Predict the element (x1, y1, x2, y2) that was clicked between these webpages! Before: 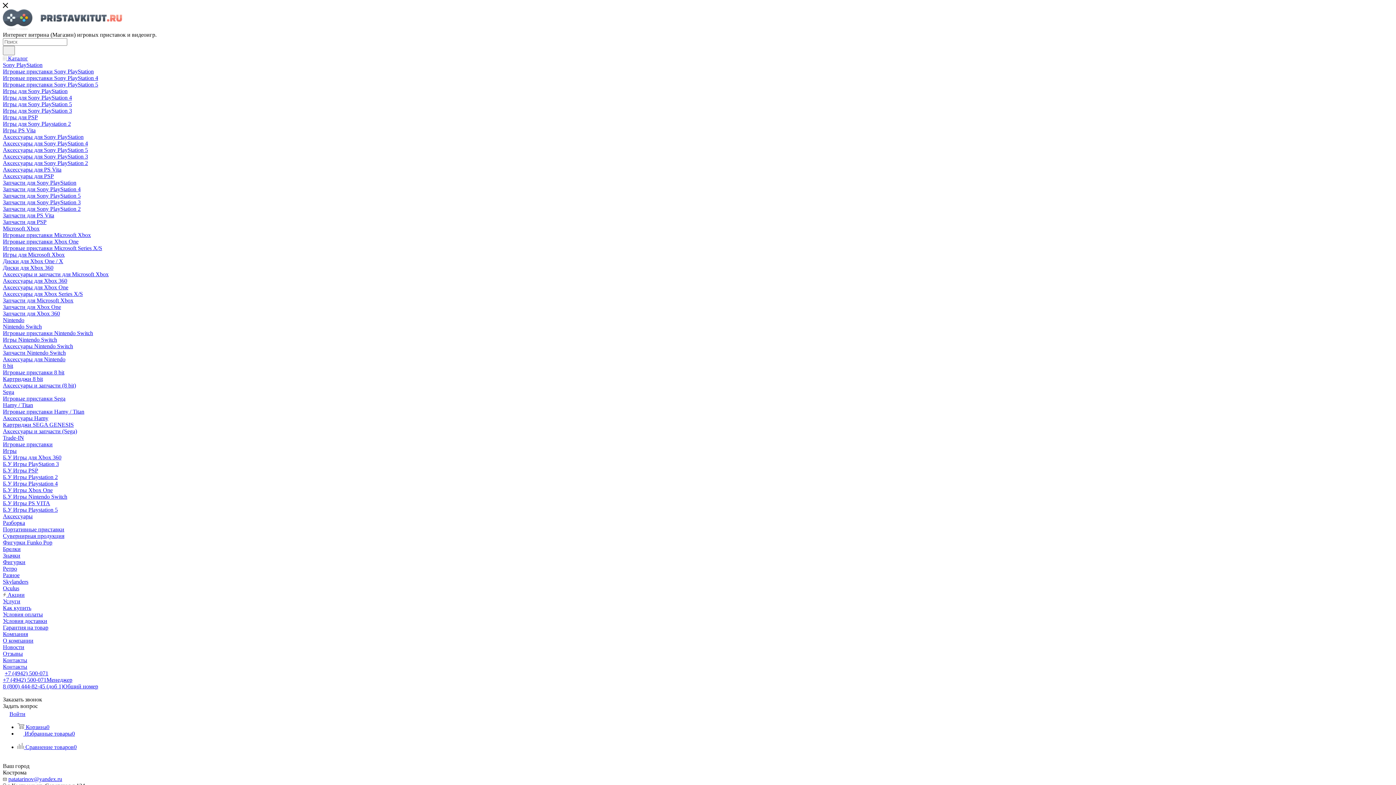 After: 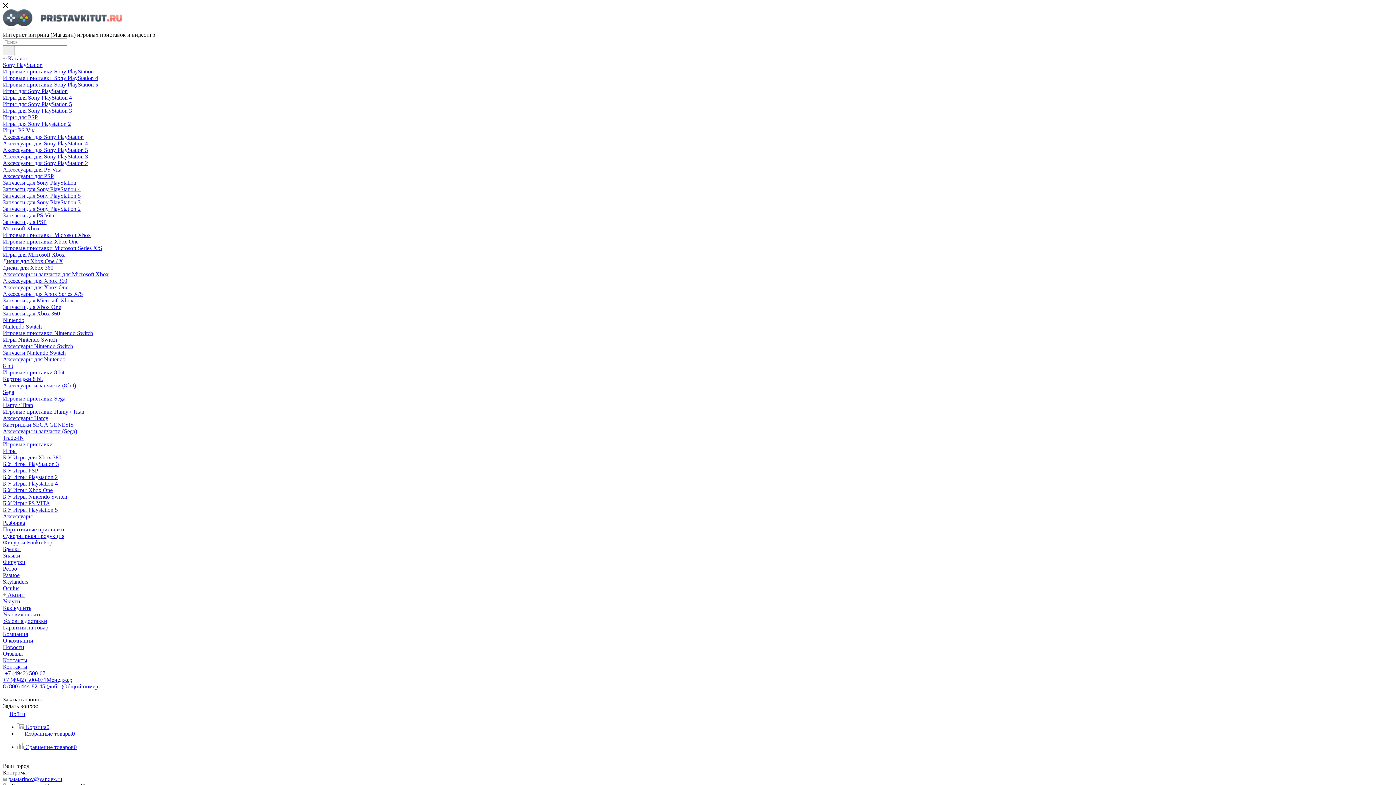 Action: label: Запчасти Nintendo Switch bbox: (2, 349, 65, 356)